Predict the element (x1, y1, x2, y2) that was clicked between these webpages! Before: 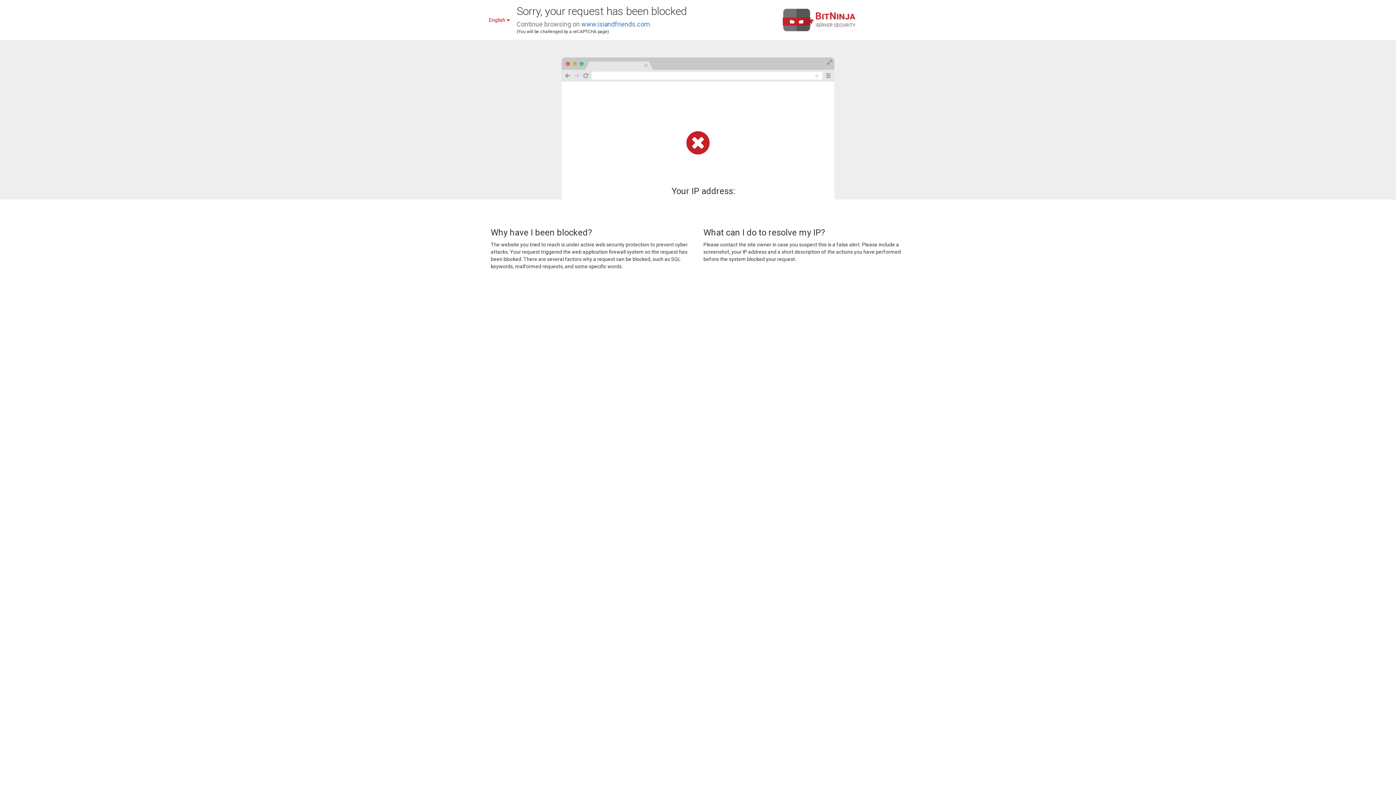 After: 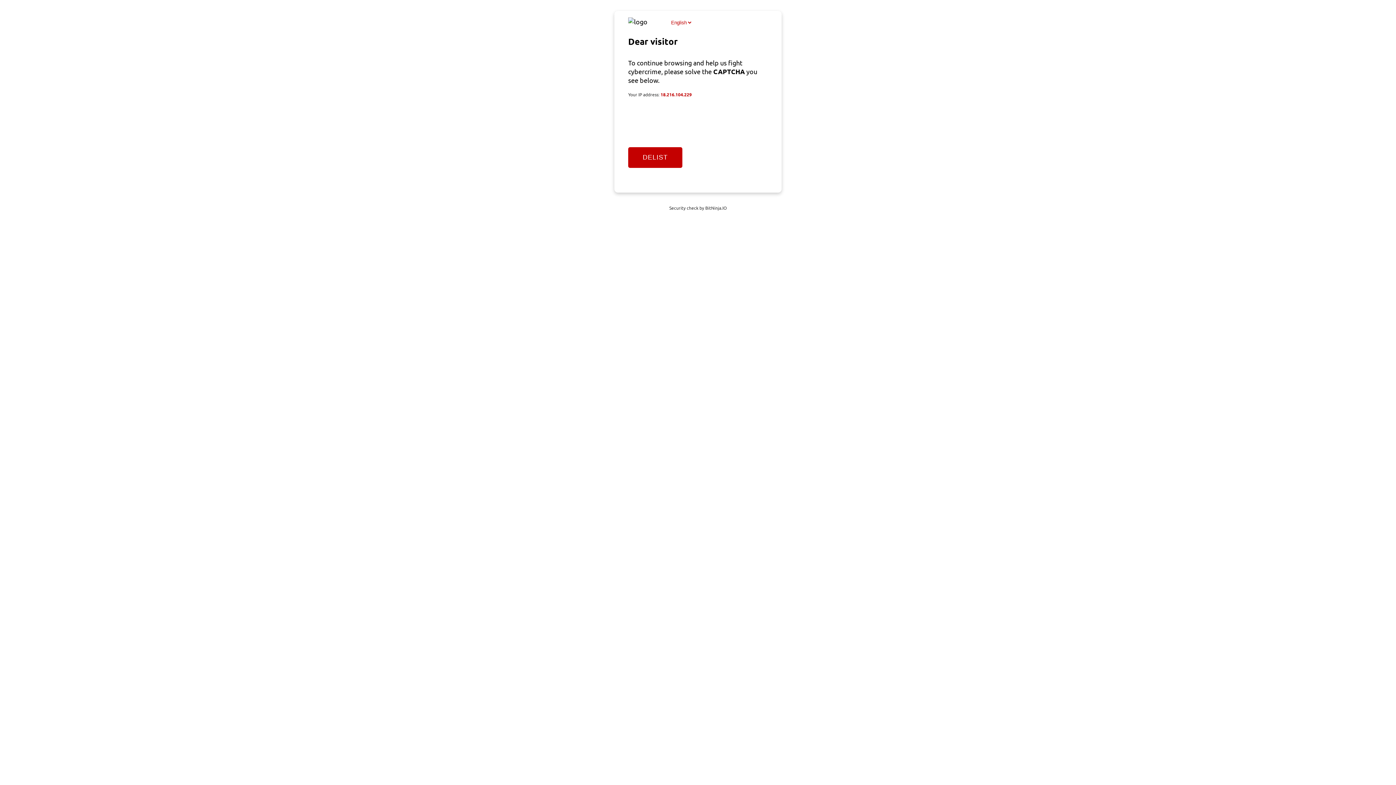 Action: bbox: (581, 20, 650, 28) label: www.isiandfriends.com